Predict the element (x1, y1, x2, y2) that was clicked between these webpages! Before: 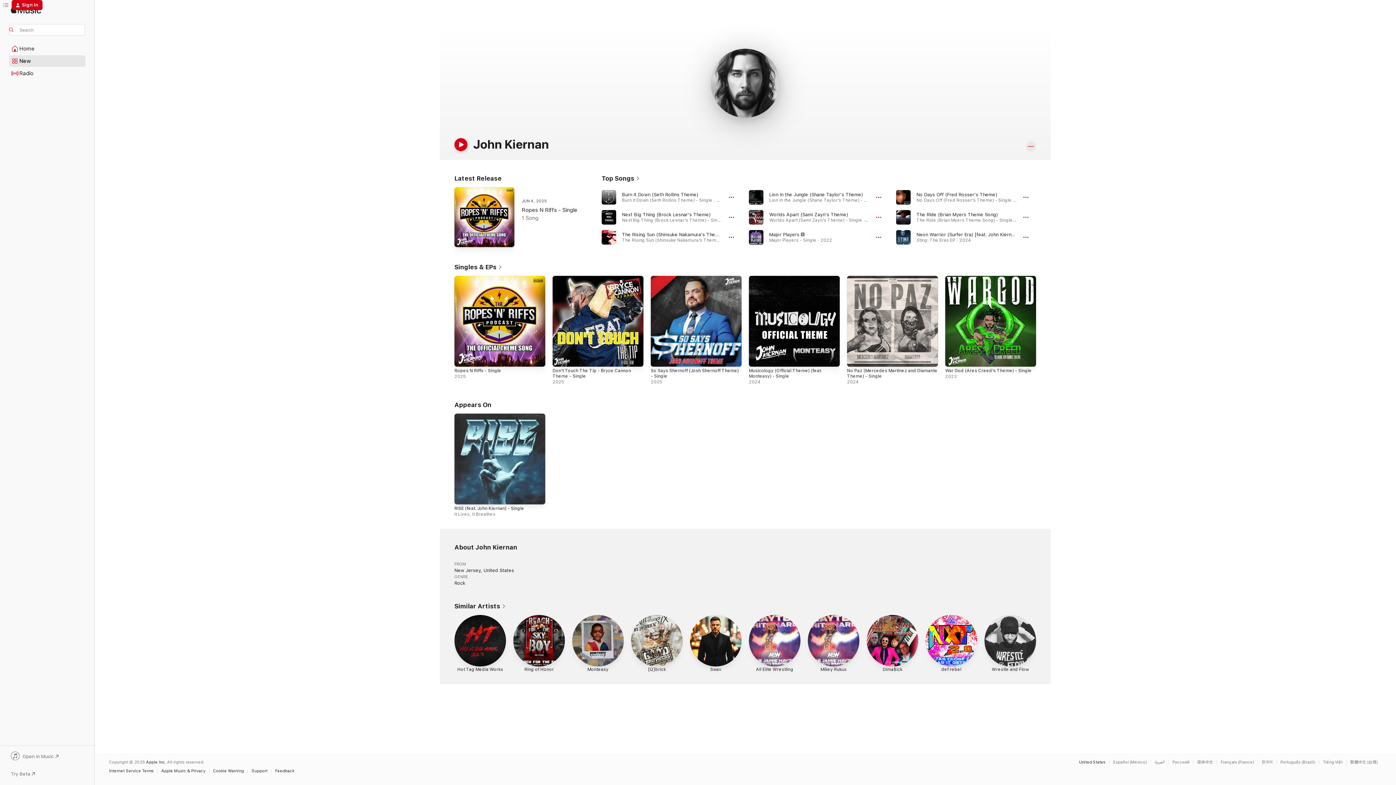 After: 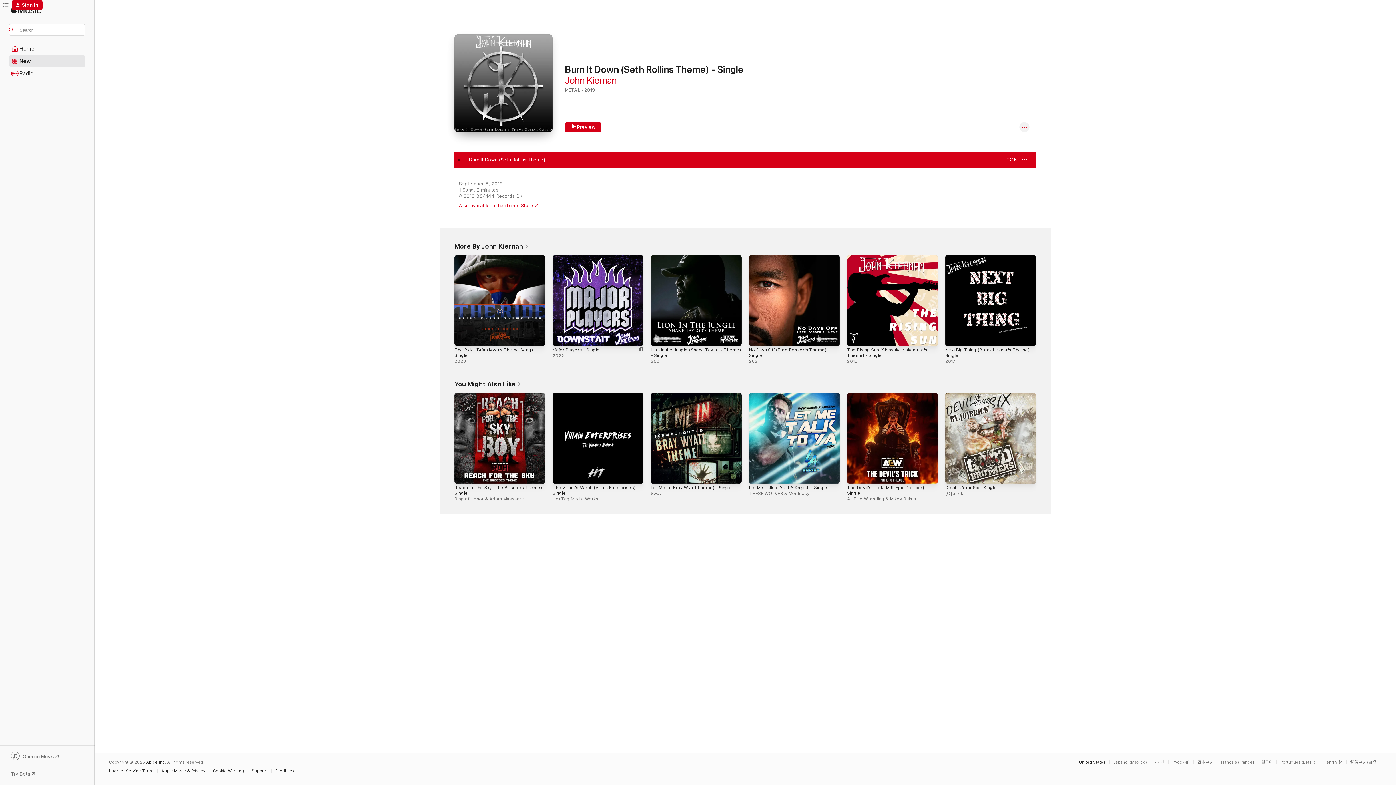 Action: bbox: (622, 191, 698, 197) label: Burn It Down (Seth Rollins Theme), By John Kiernan